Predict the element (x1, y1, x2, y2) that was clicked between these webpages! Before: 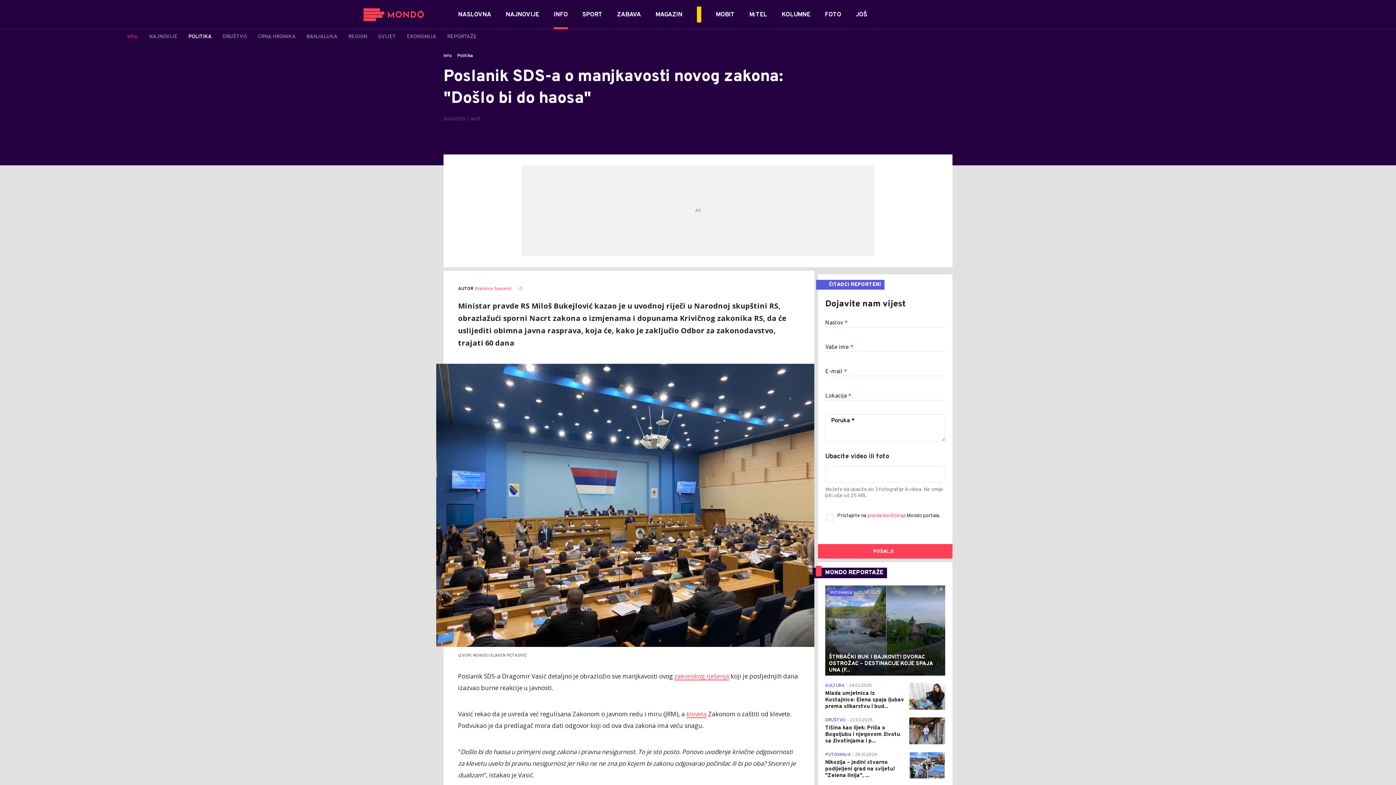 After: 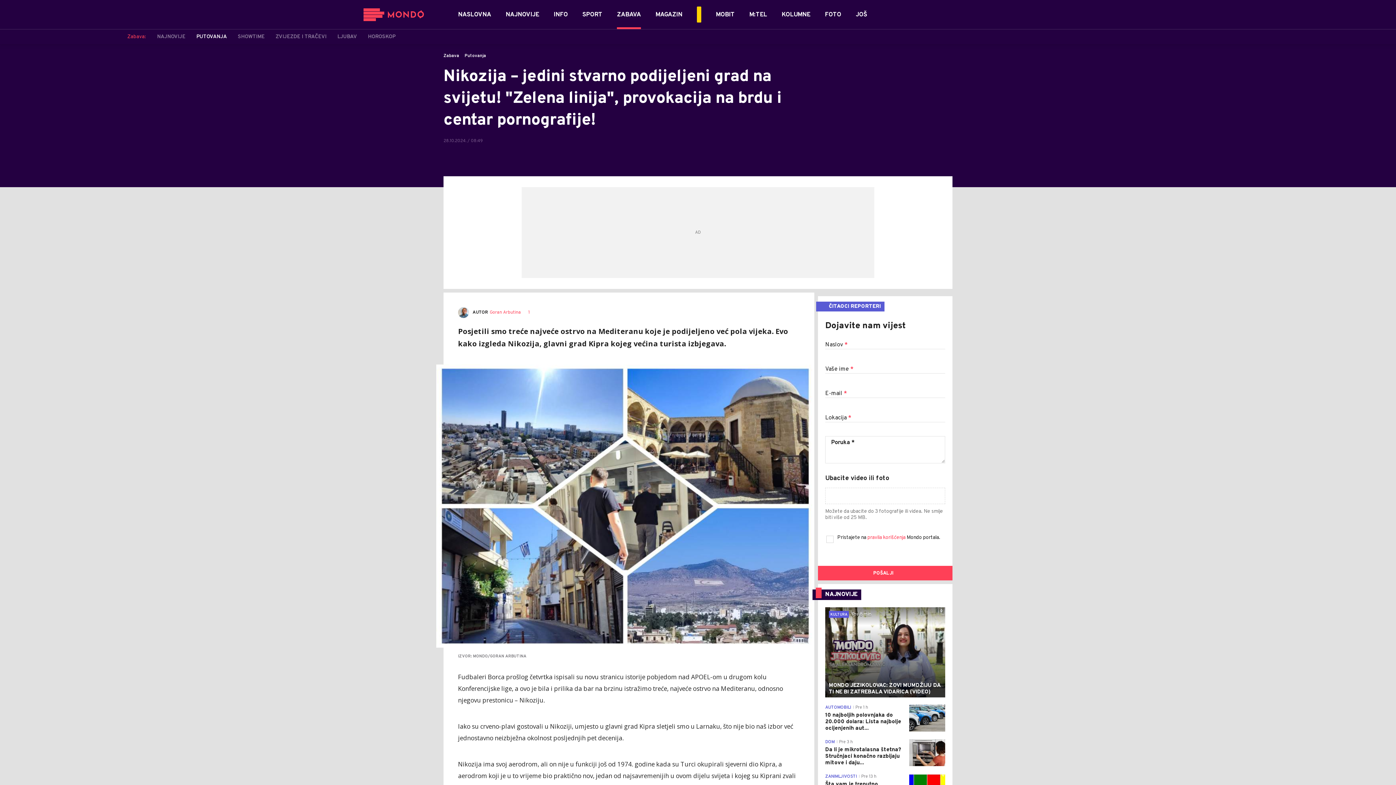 Action: label: 1 bbox: (909, 752, 945, 779)